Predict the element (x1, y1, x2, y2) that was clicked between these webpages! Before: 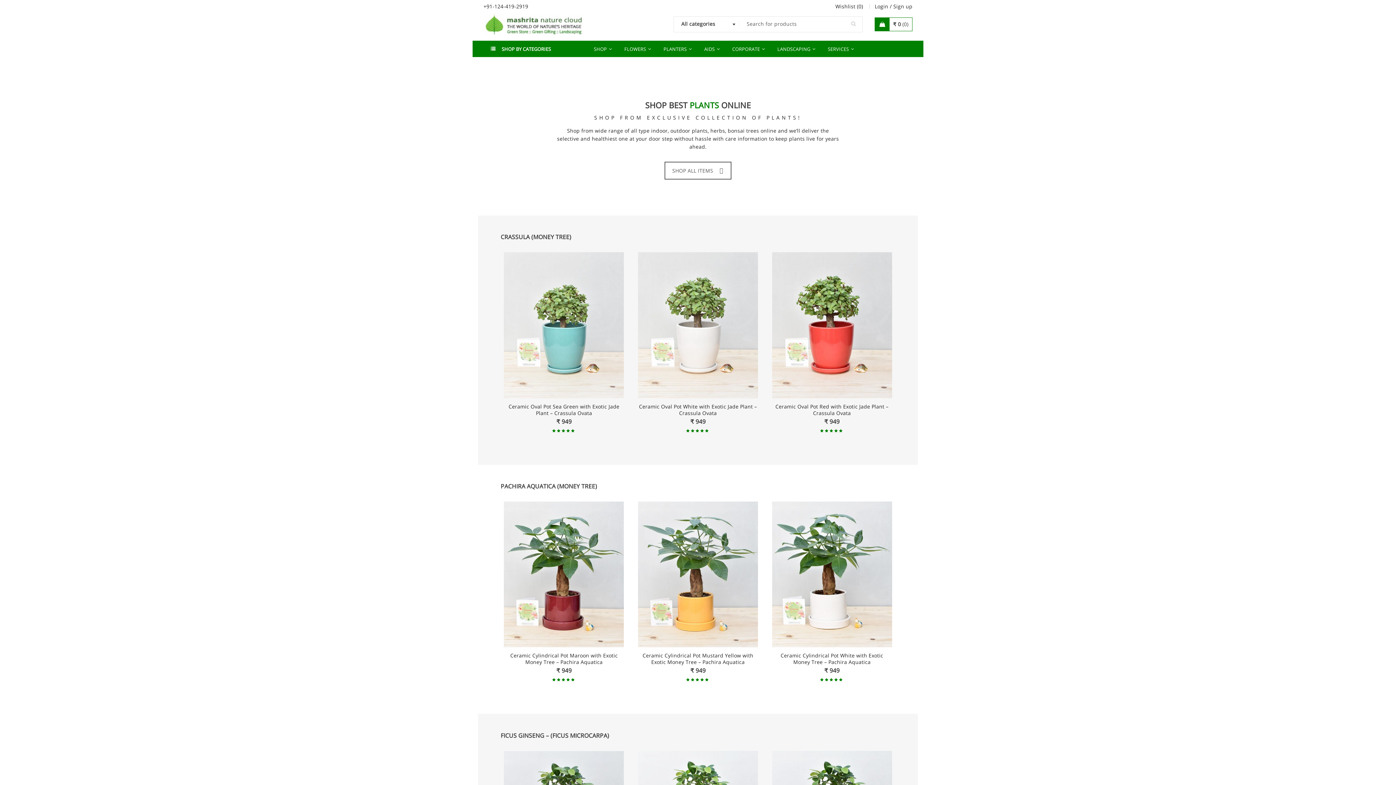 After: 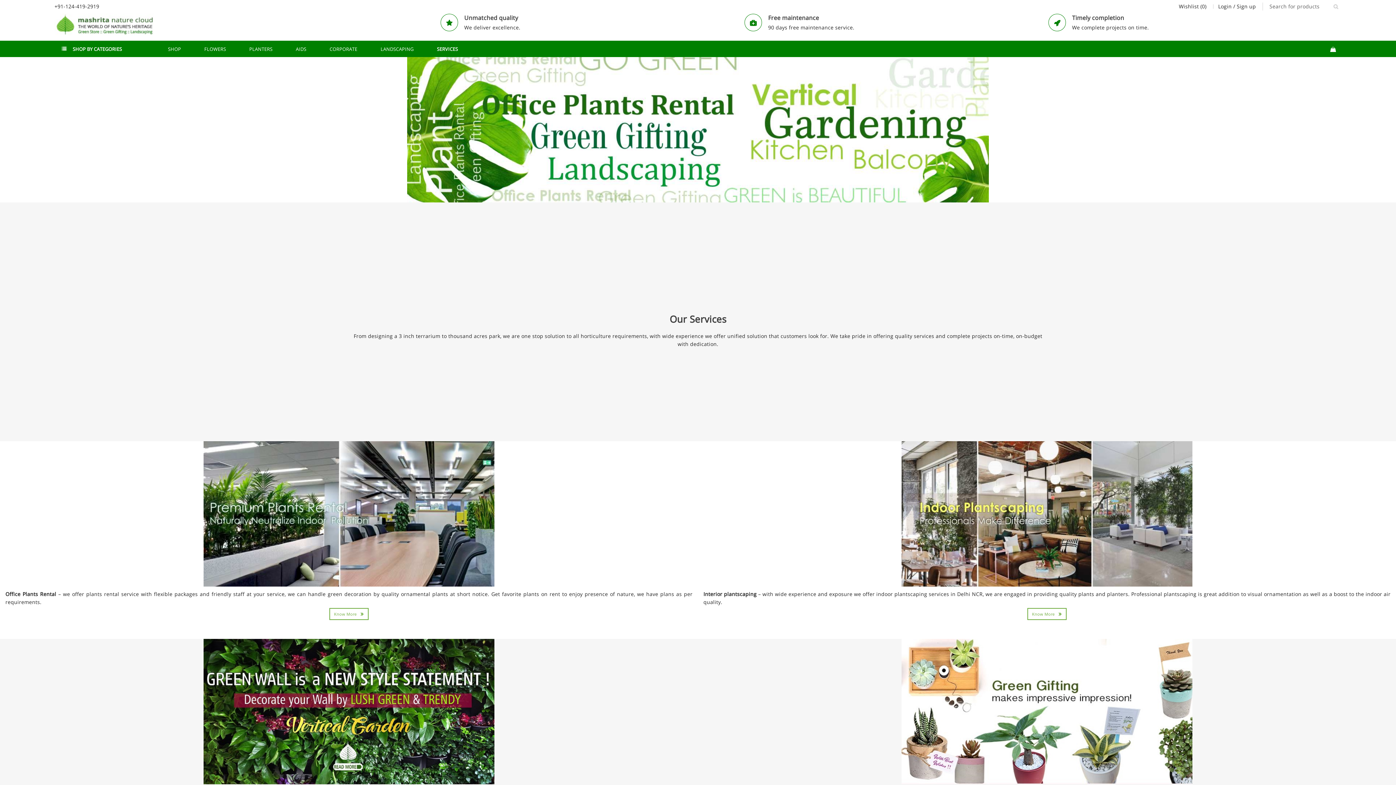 Action: label: SERVICES bbox: (820, 41, 857, 57)